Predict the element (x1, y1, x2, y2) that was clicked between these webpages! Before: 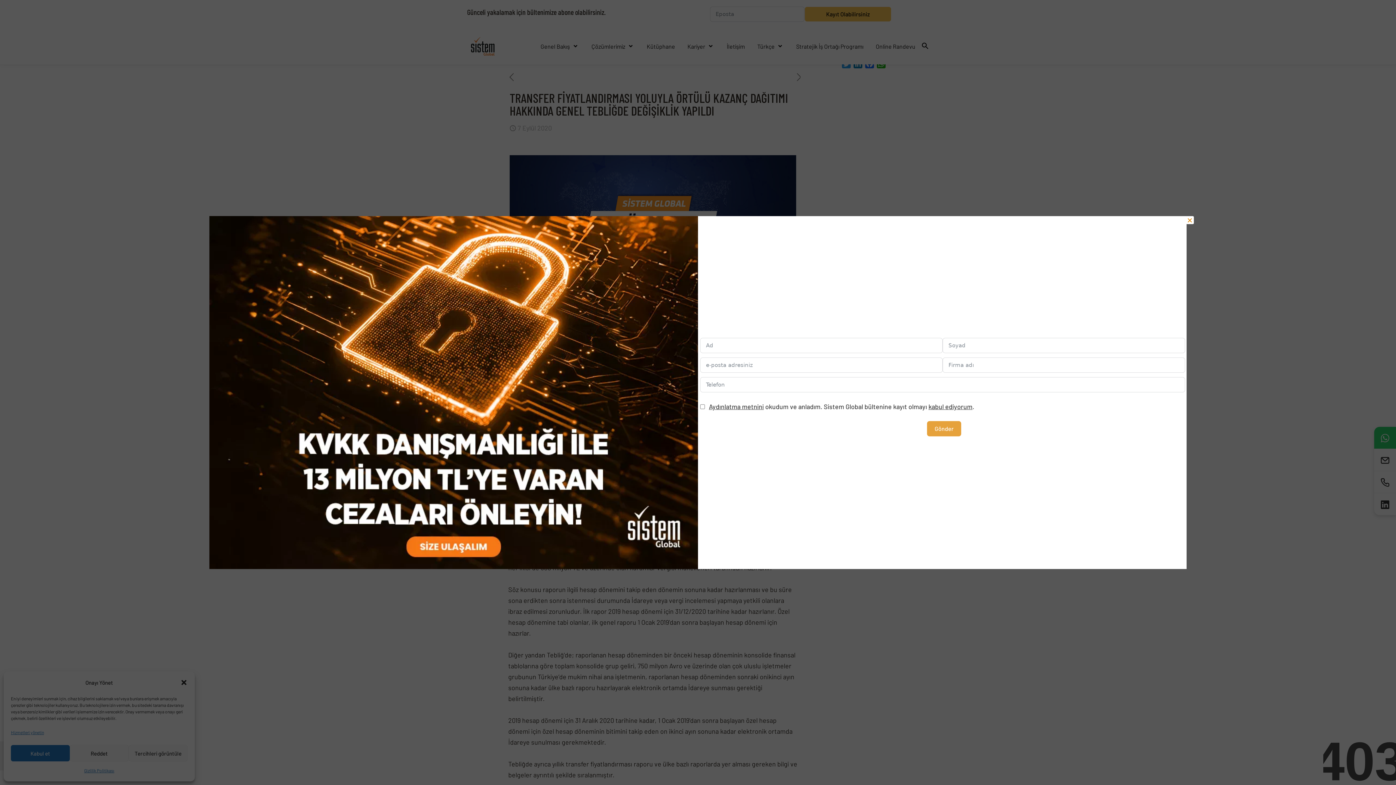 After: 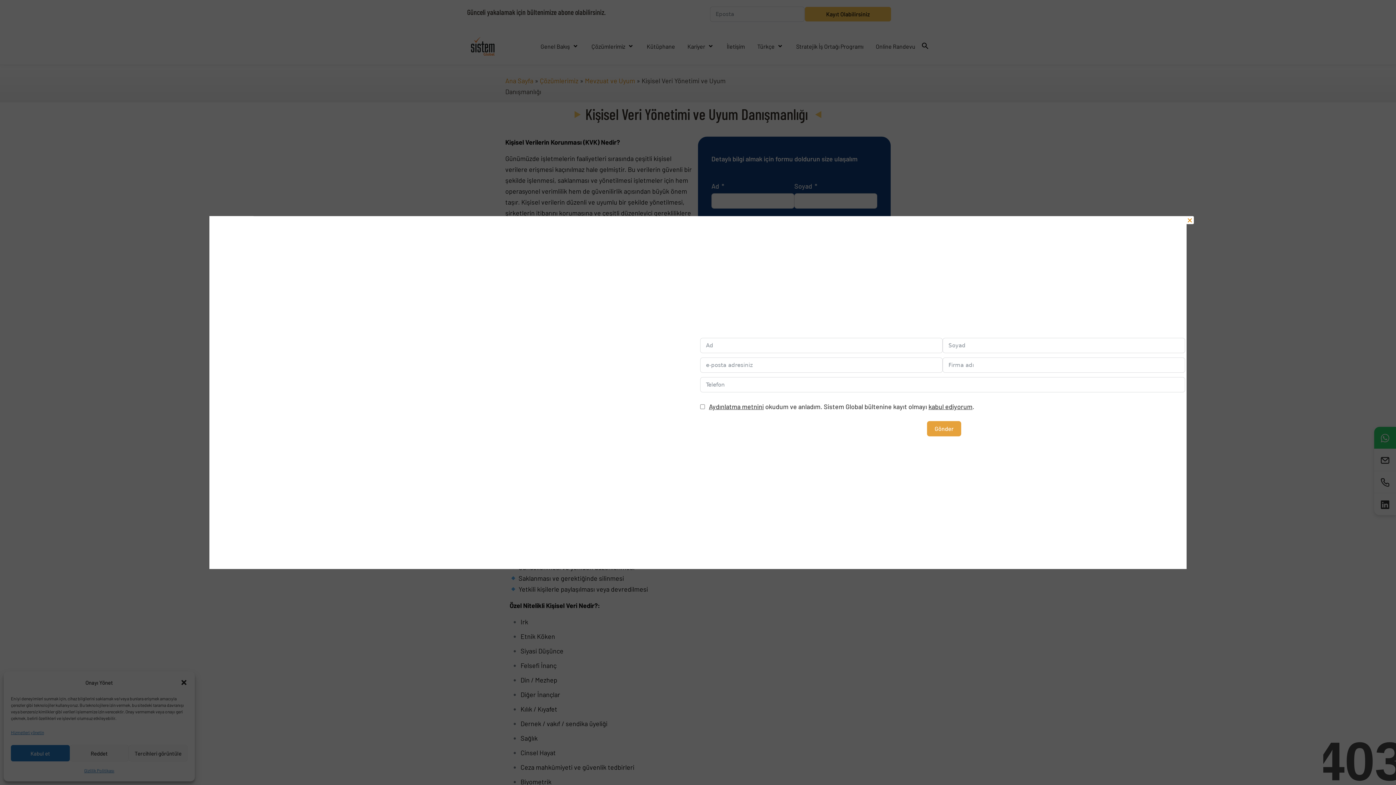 Action: bbox: (209, 220, 698, 573) label: Image with links